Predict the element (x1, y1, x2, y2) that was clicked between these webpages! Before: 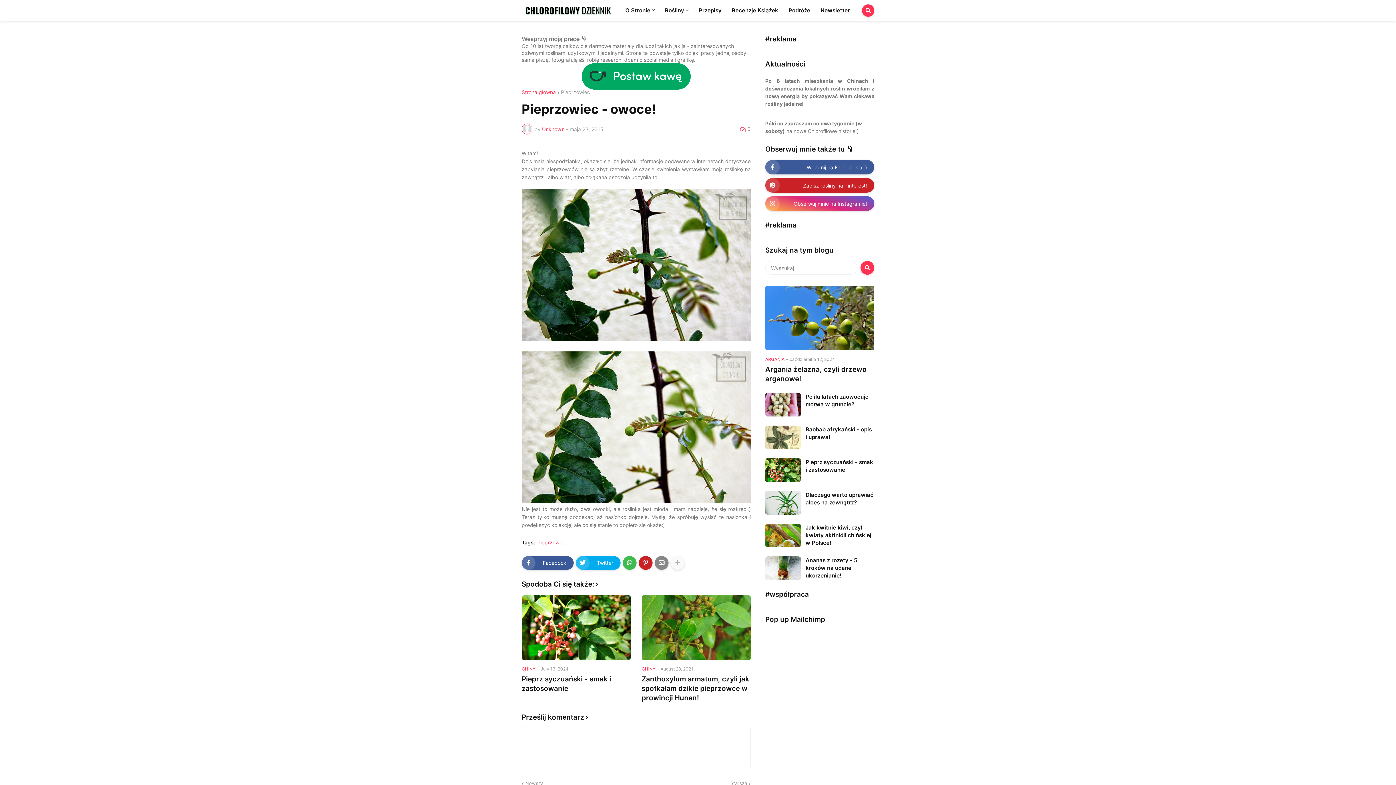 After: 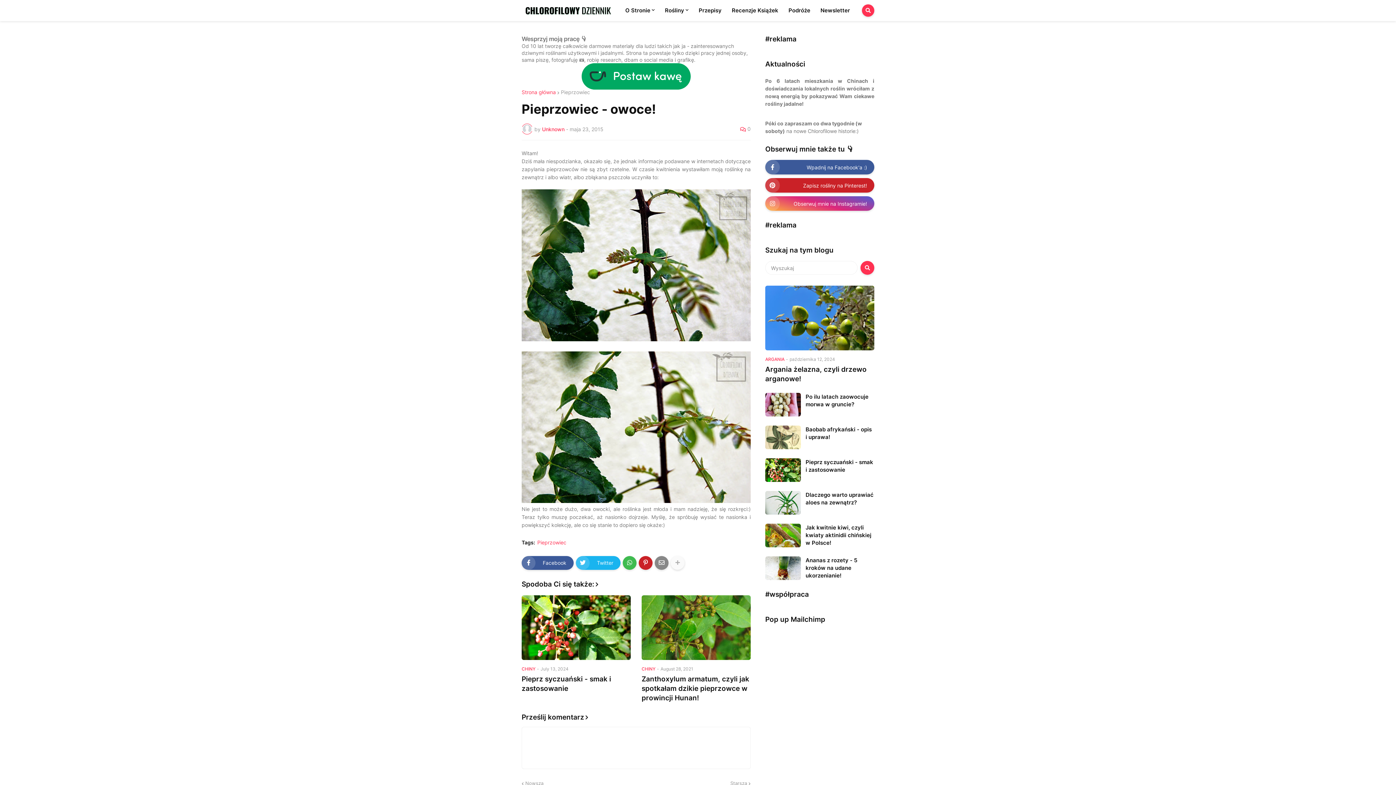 Action: label: Twitter bbox: (576, 556, 620, 570)